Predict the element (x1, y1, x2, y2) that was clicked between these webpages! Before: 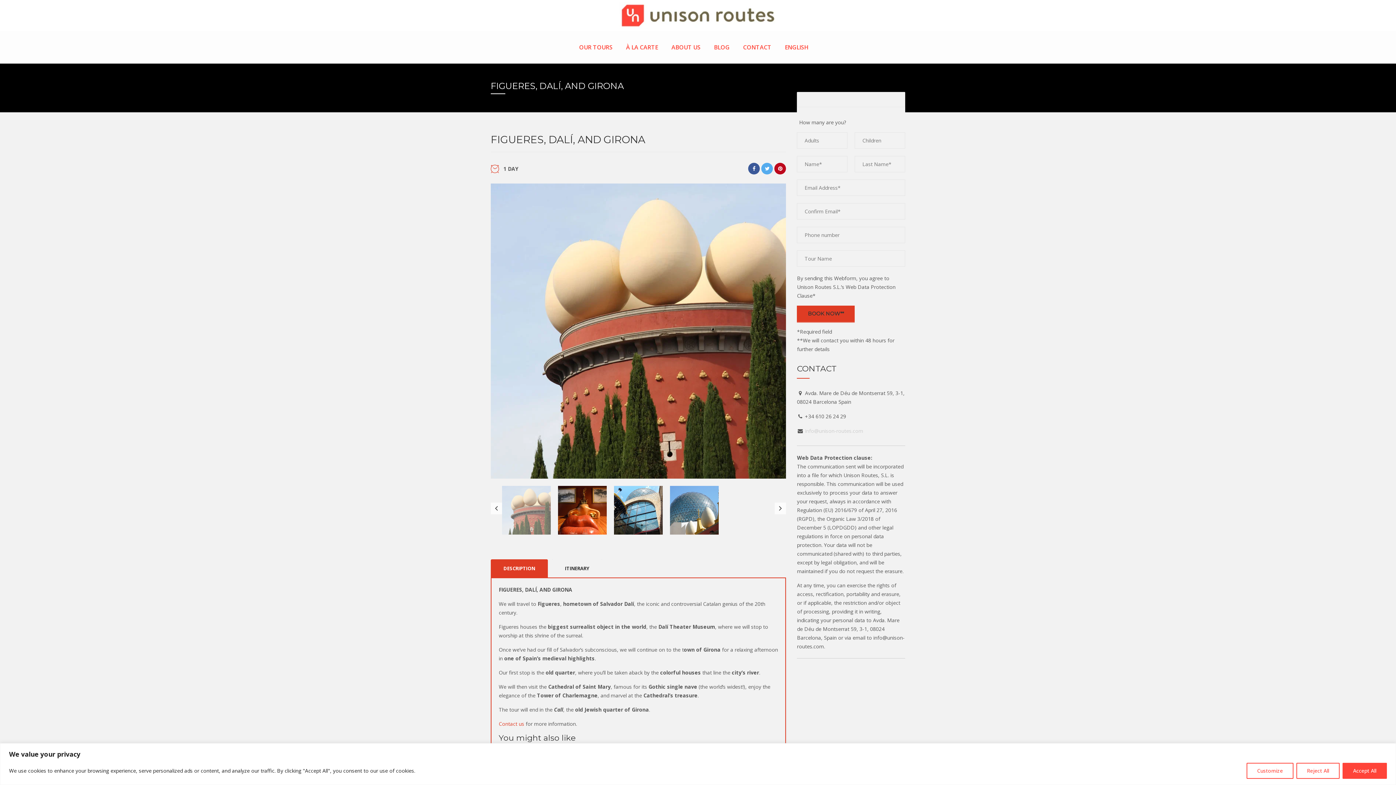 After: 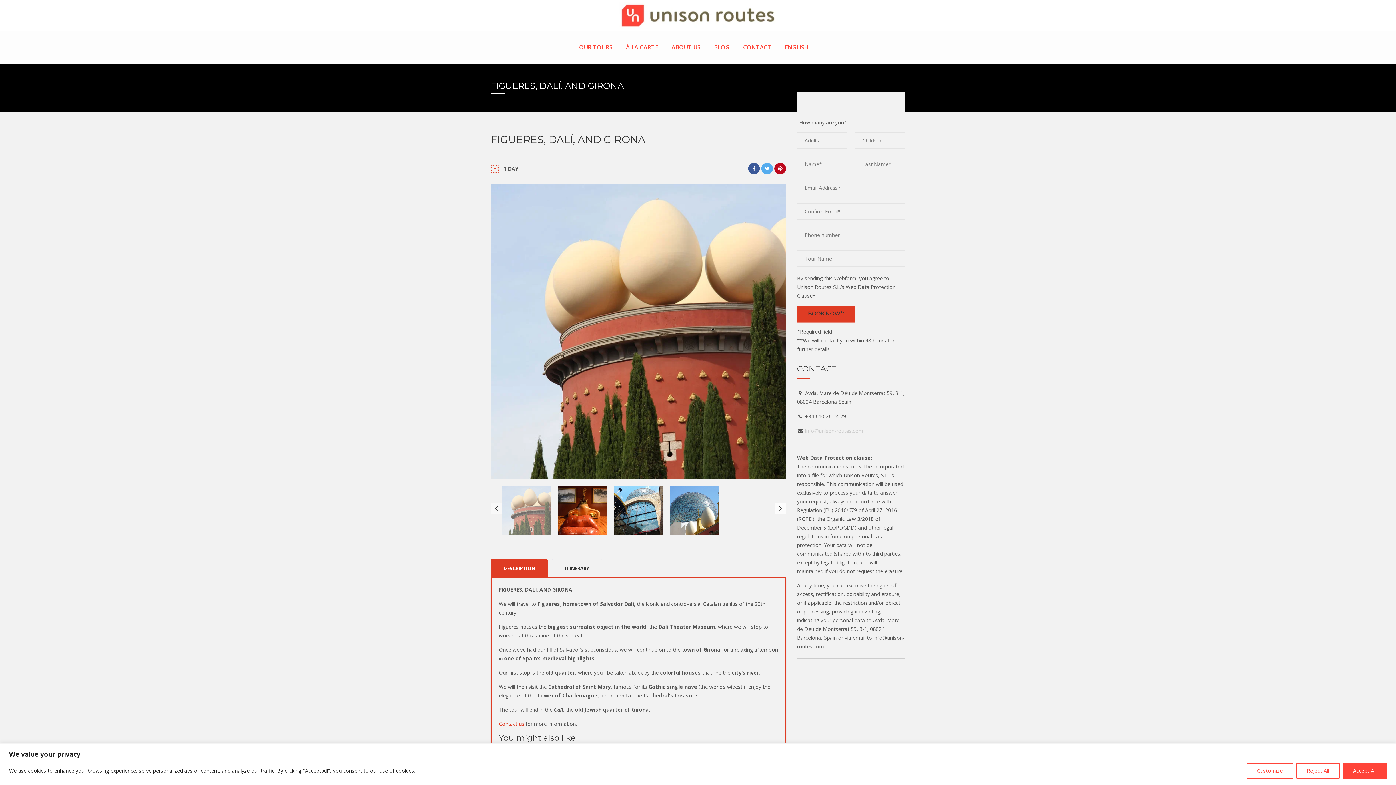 Action: bbox: (490, 502, 502, 514)